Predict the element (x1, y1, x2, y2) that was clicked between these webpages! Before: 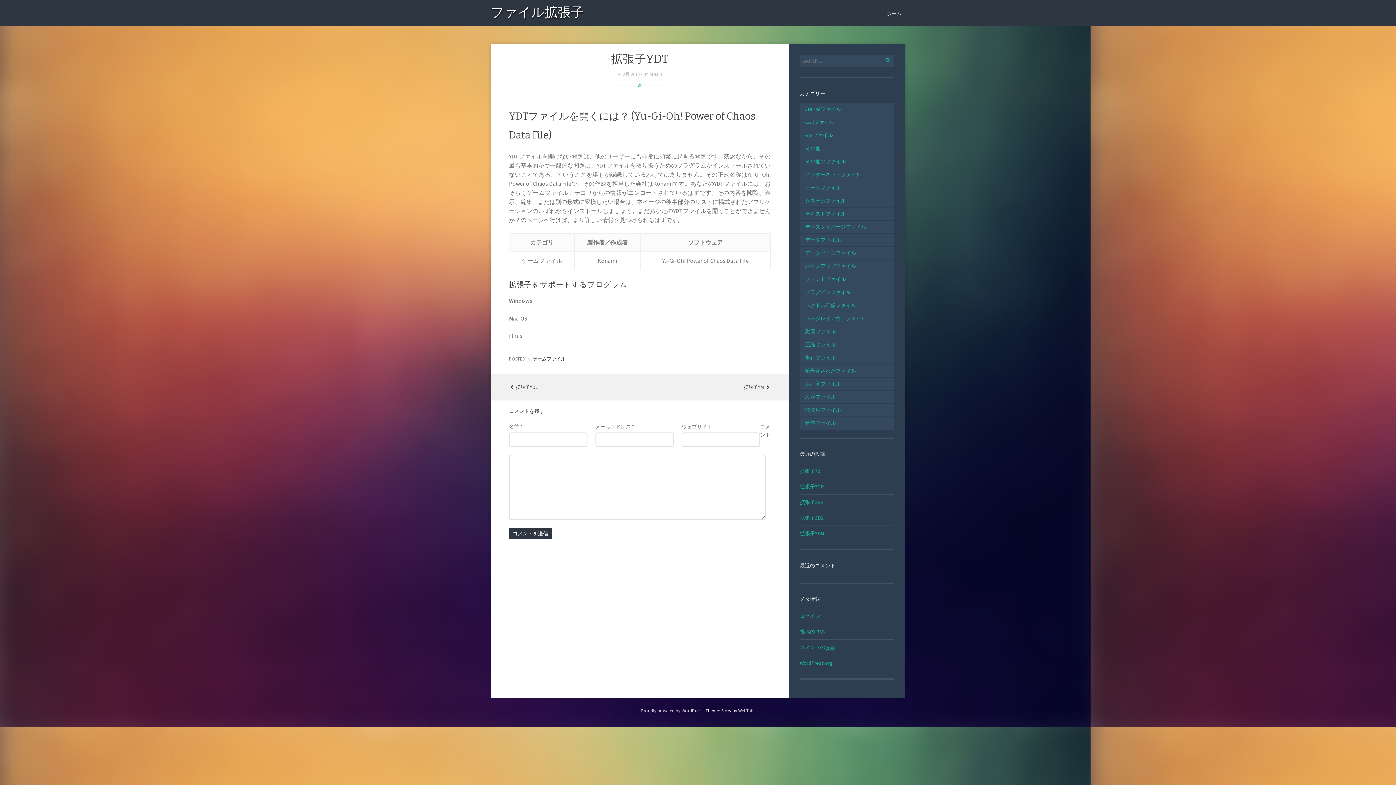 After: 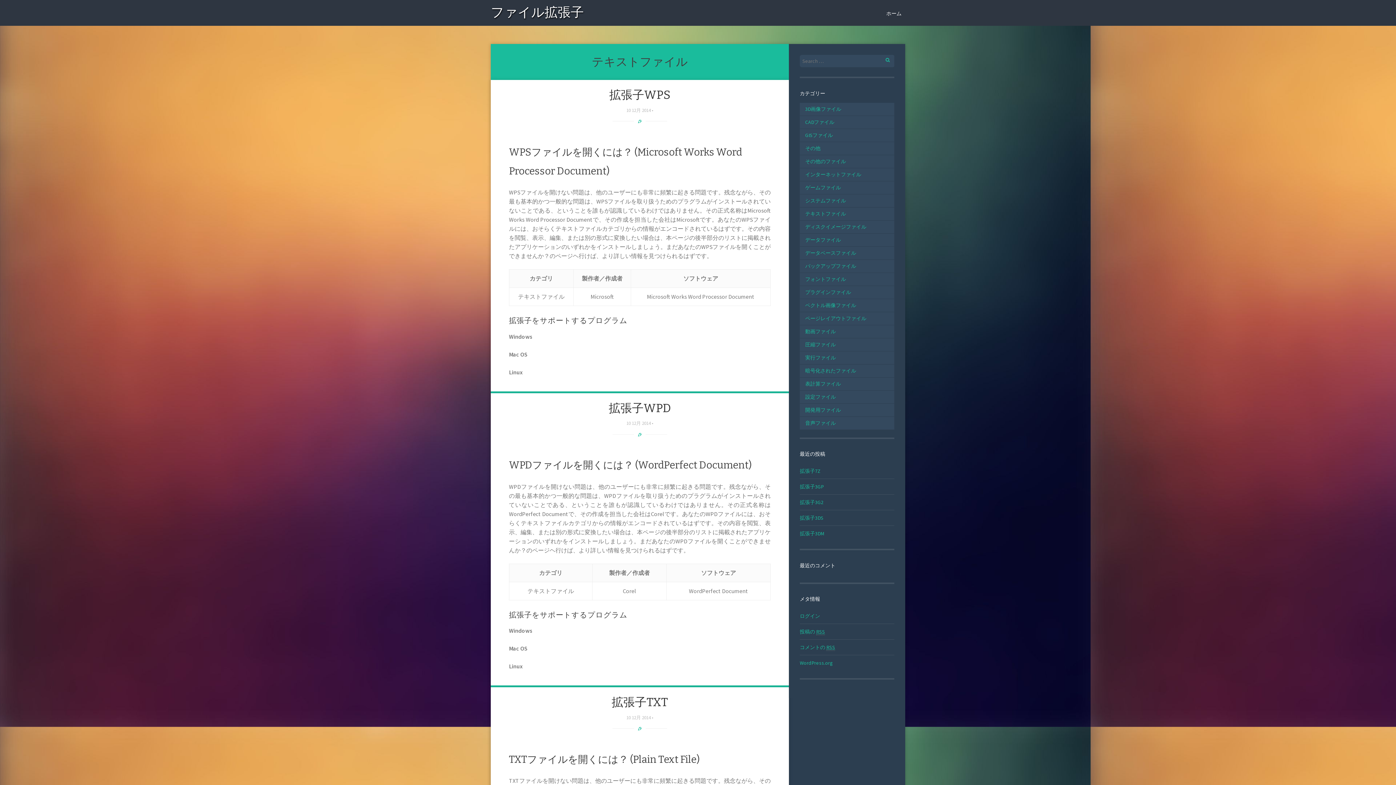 Action: bbox: (800, 210, 846, 216) label: テキストファイル